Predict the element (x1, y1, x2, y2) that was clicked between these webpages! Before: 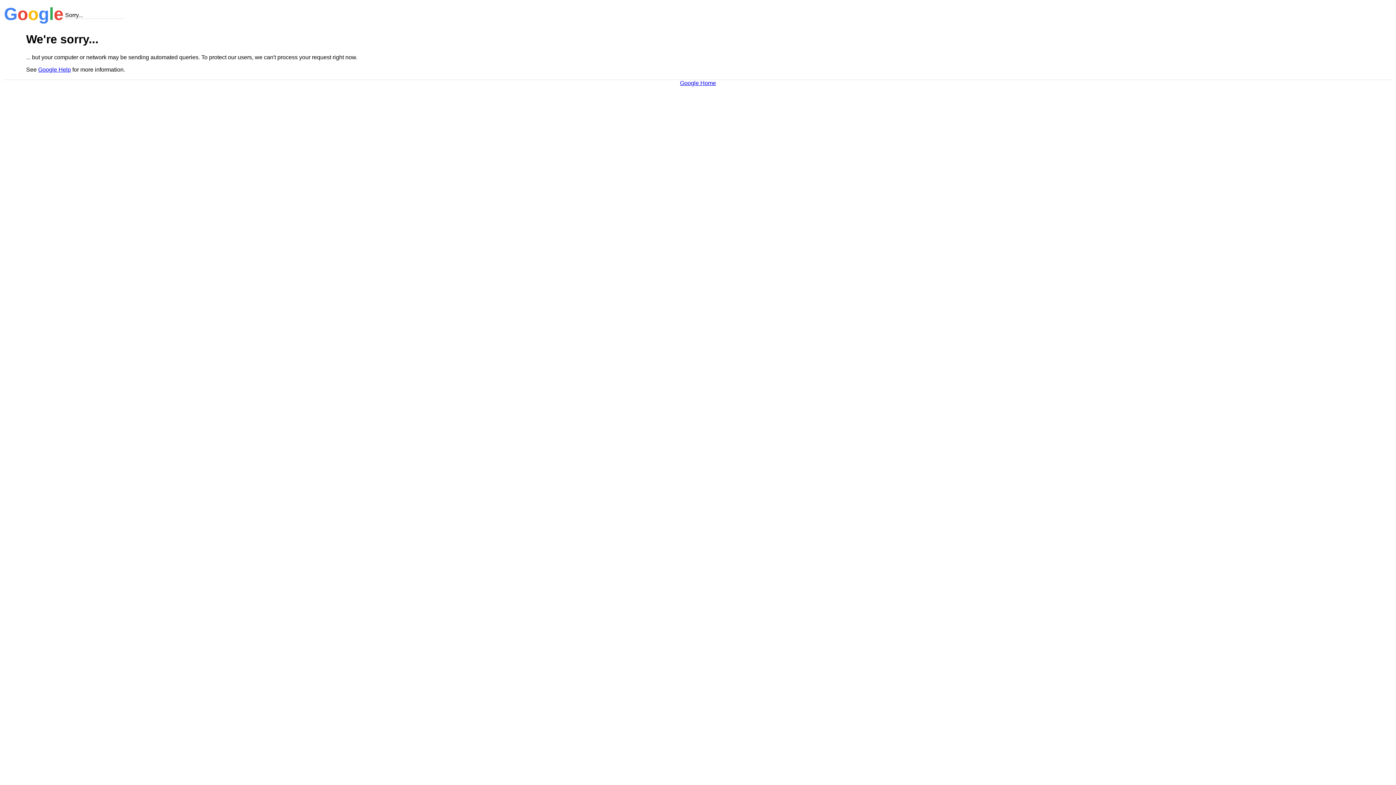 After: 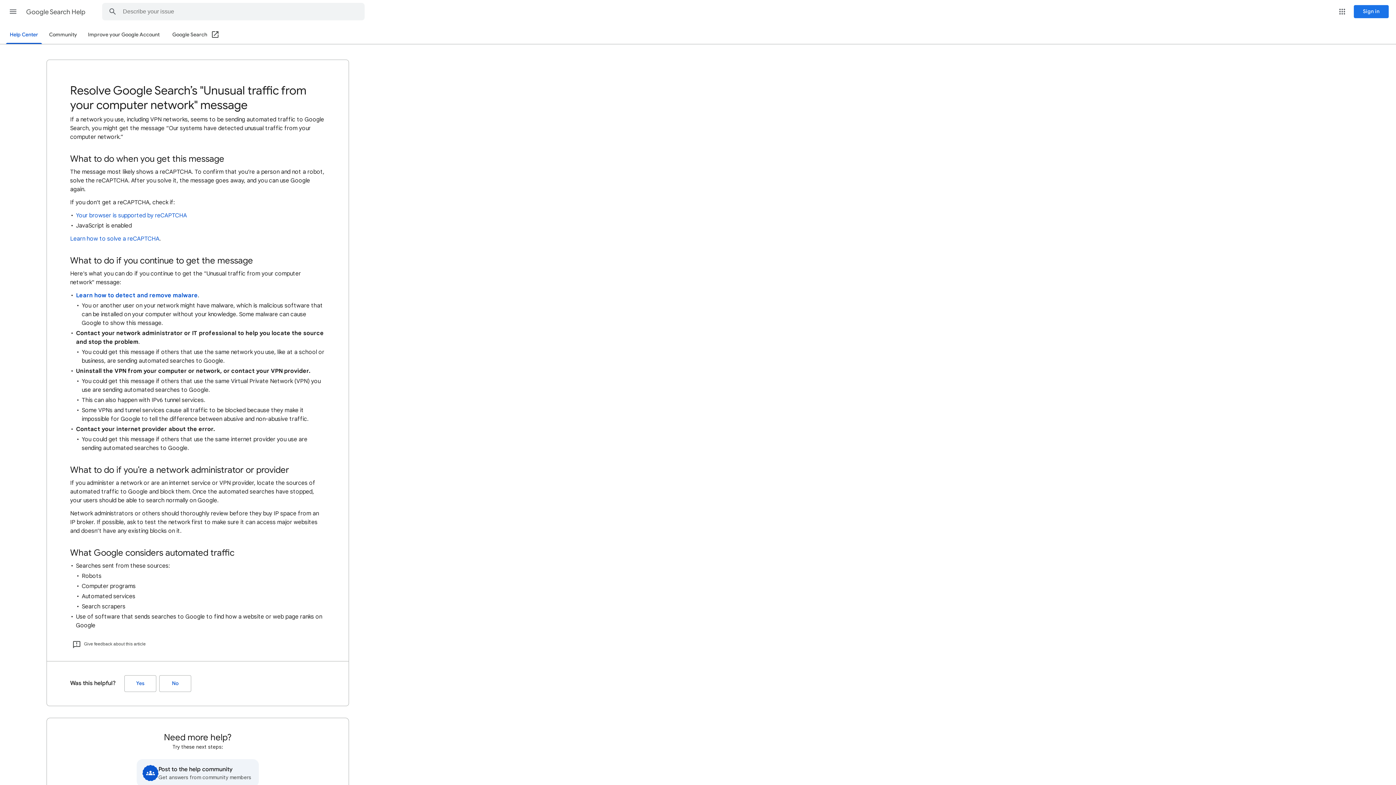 Action: bbox: (38, 66, 70, 72) label: Google Help